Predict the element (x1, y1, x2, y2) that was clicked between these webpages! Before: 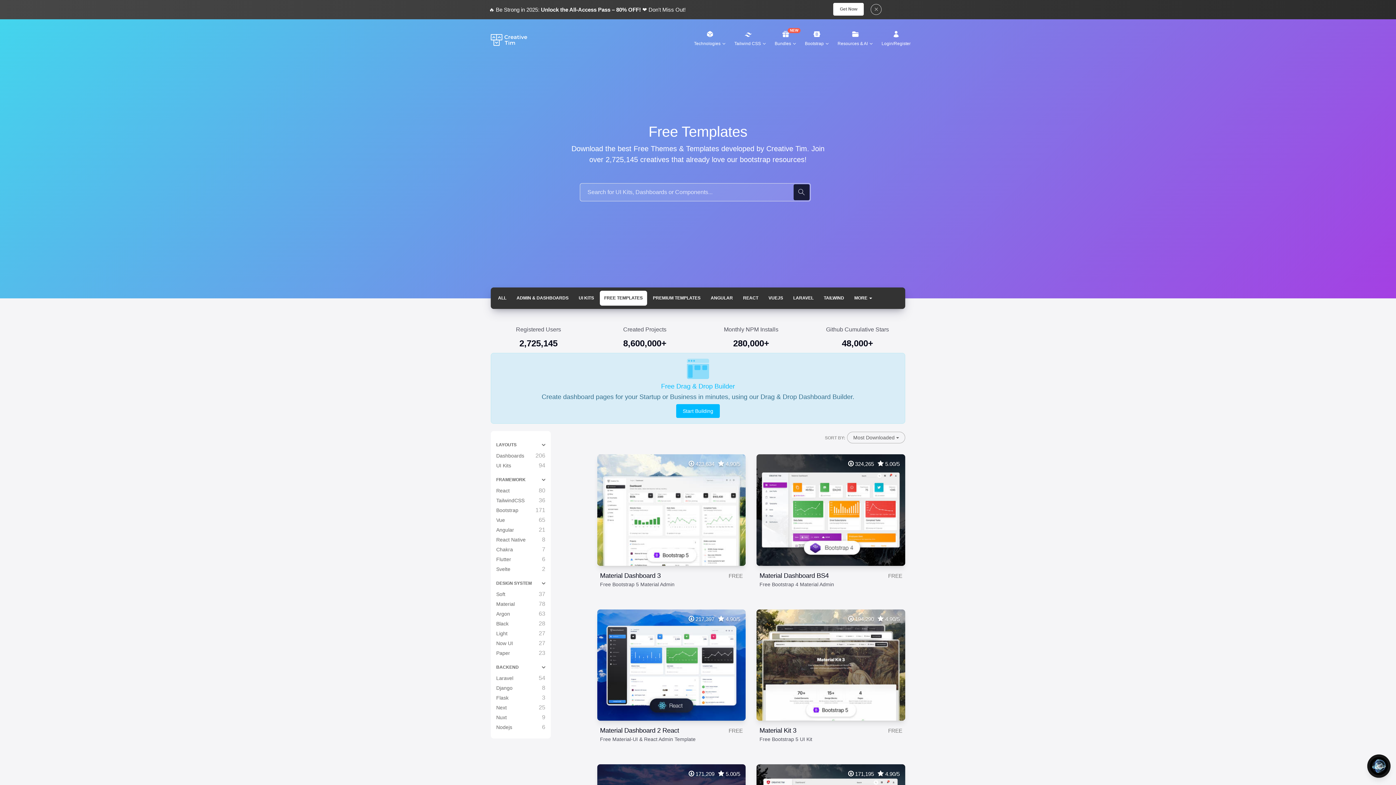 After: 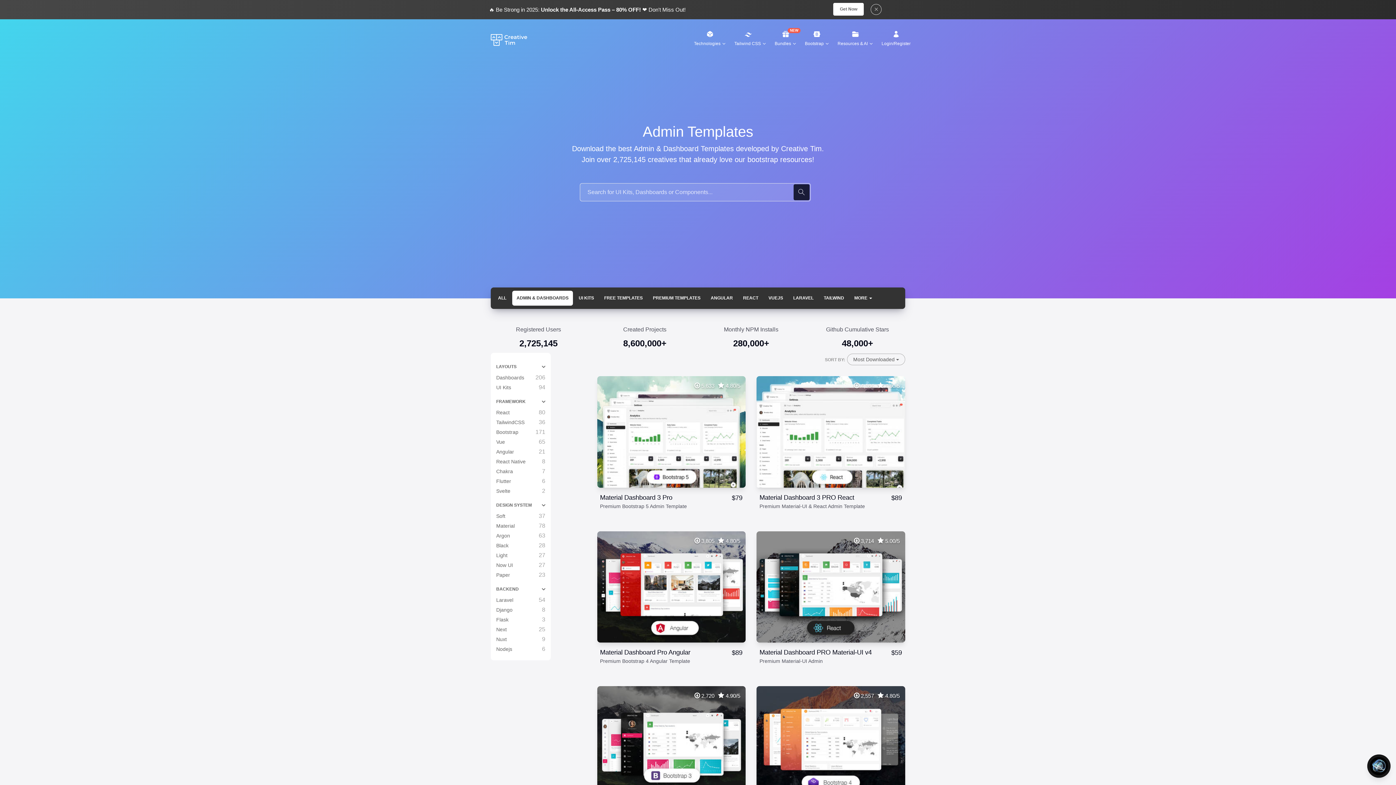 Action: label: Dashboards
206 bbox: (496, 452, 545, 460)